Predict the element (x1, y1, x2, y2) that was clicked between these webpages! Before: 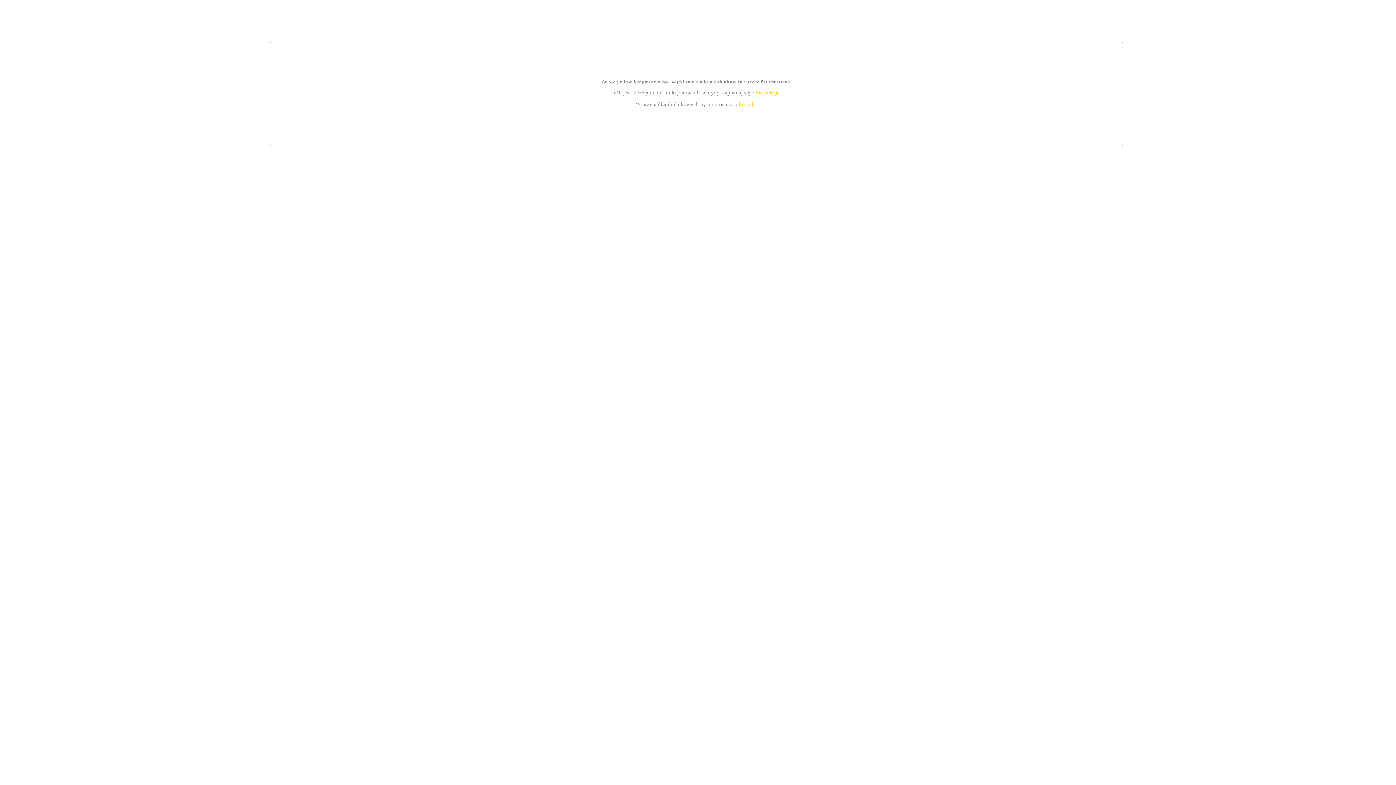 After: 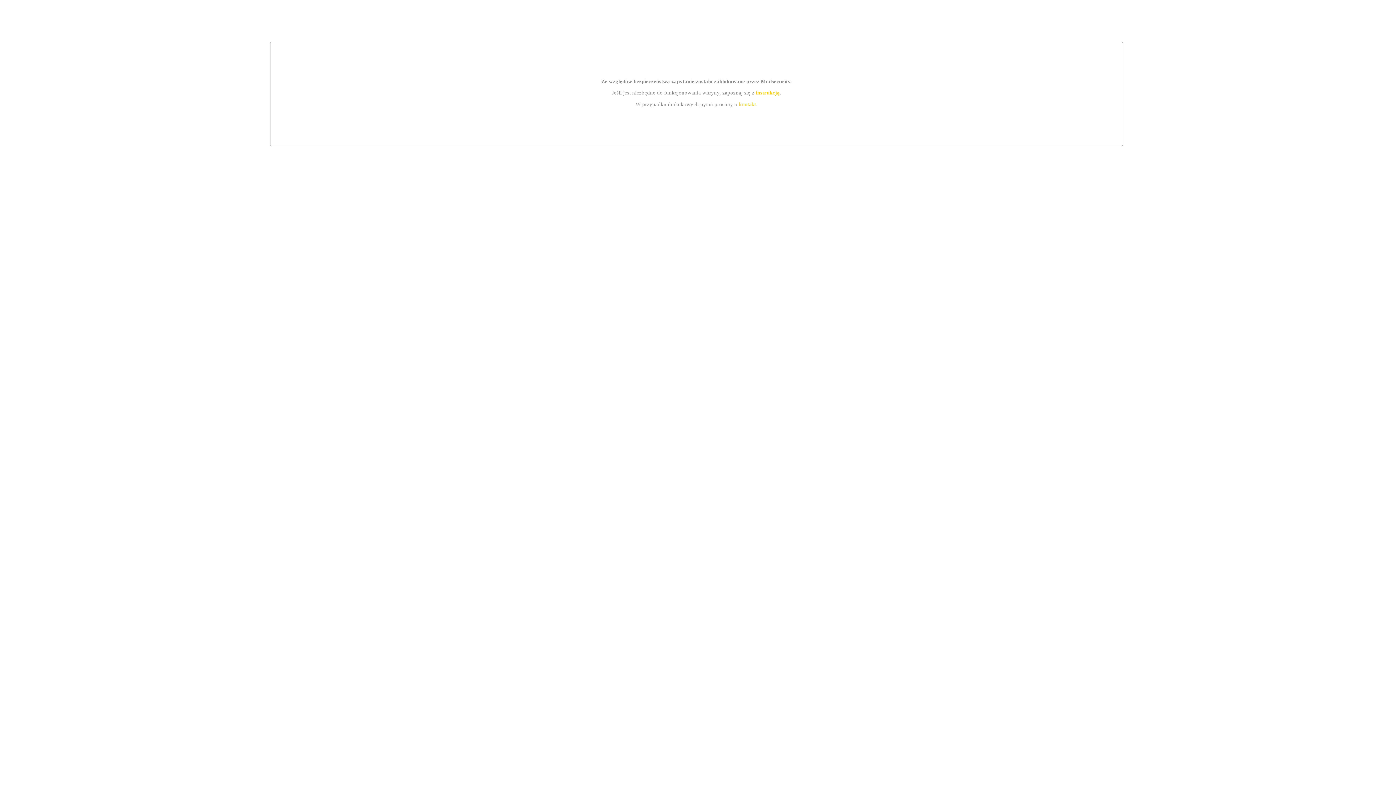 Action: bbox: (739, 101, 756, 107) label: kontakt